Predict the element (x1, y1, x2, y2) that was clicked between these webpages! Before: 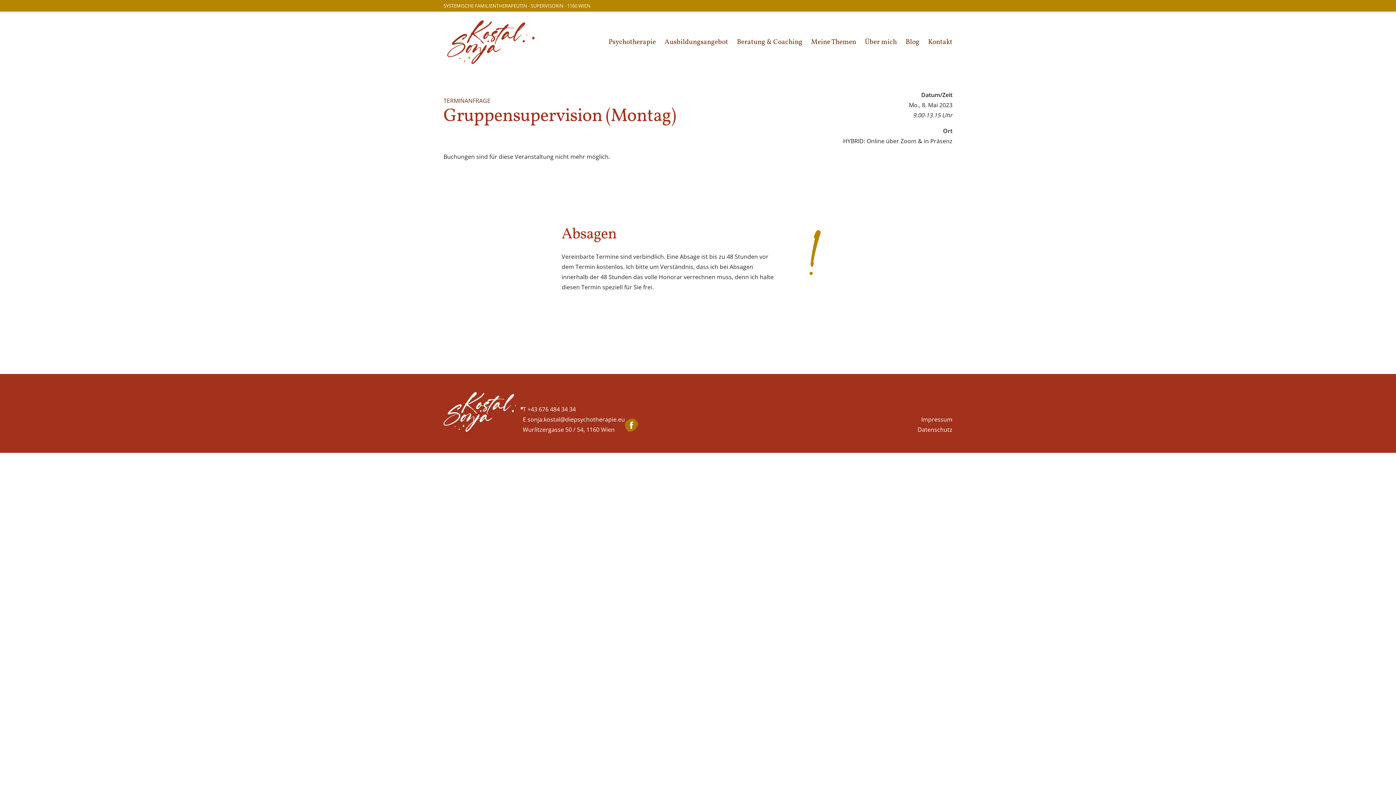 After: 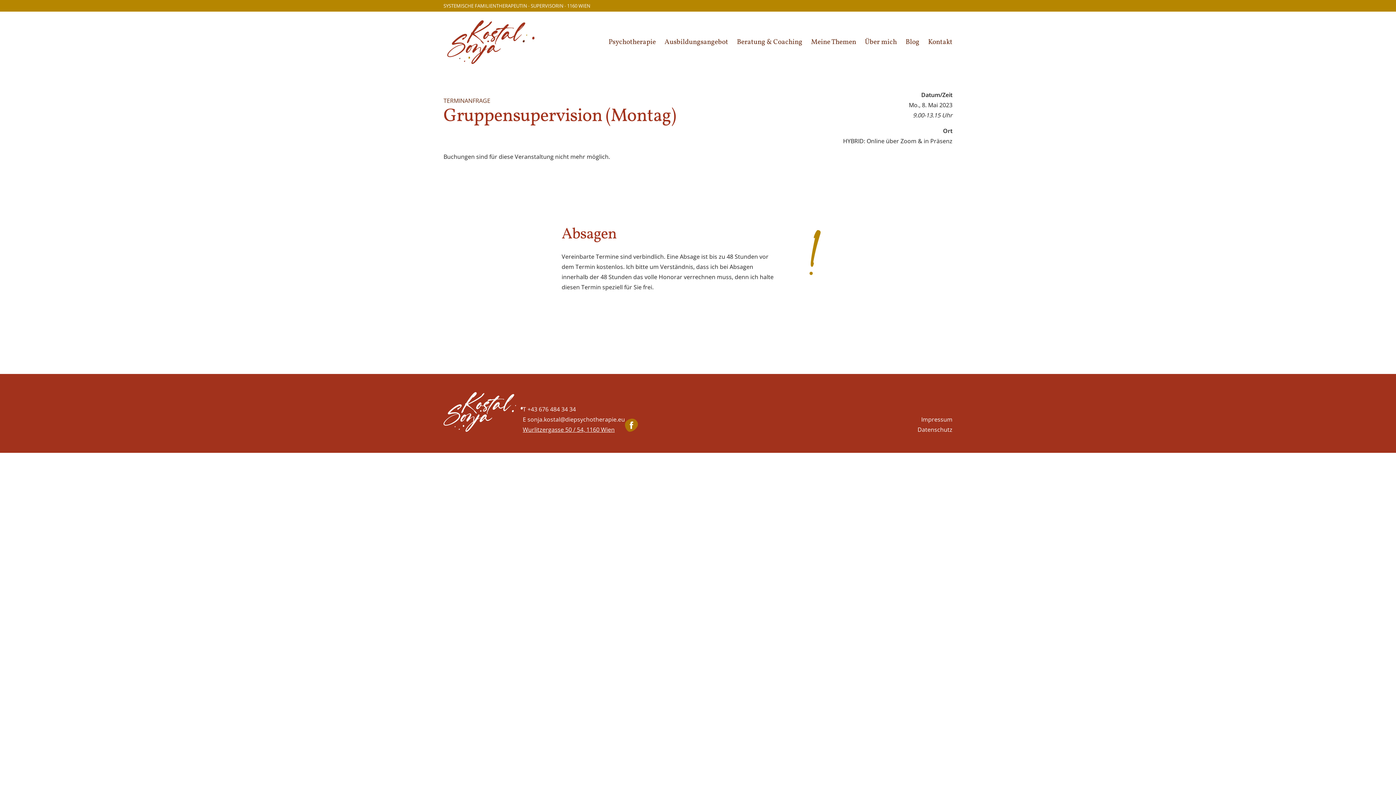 Action: label: Wurlitzergasse 50 / 54, 1160 Wien bbox: (522, 424, 614, 434)